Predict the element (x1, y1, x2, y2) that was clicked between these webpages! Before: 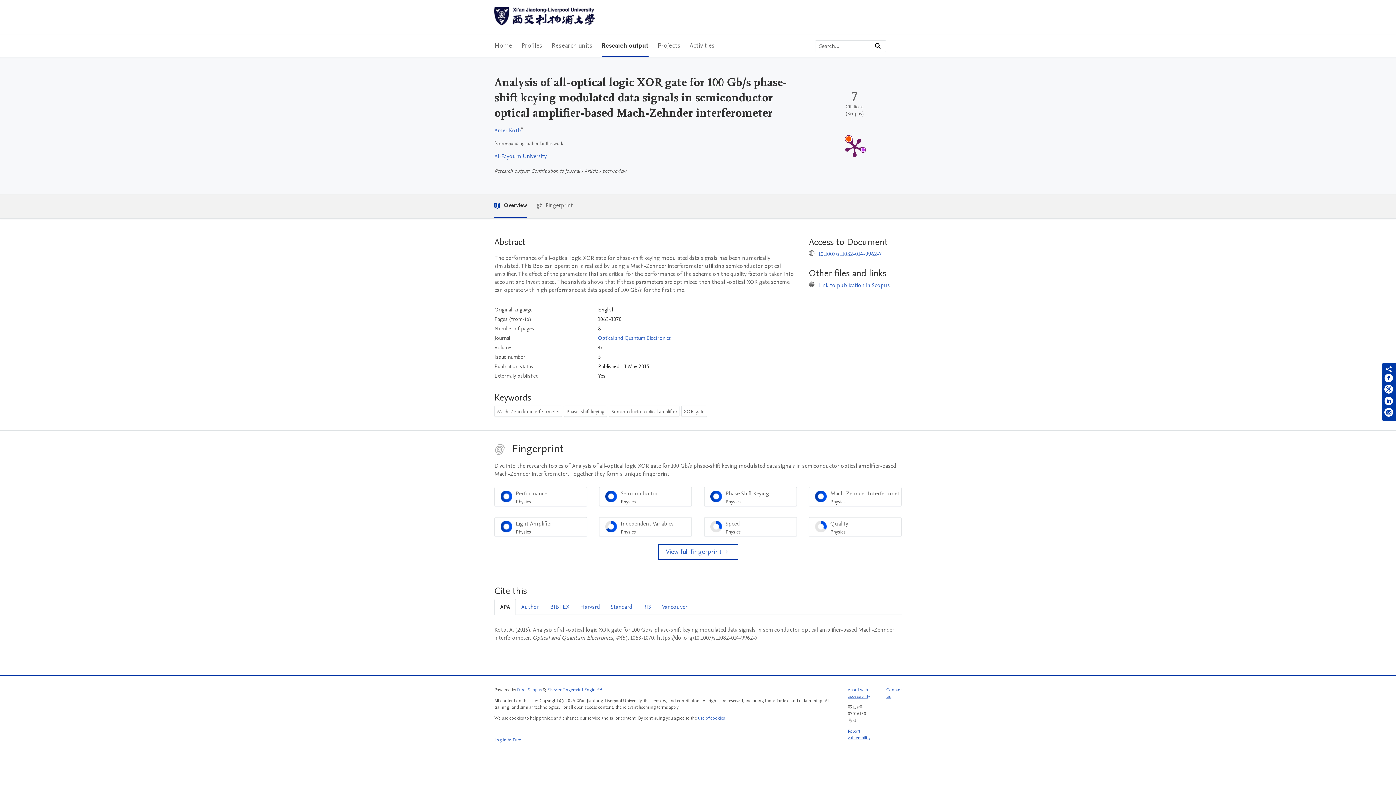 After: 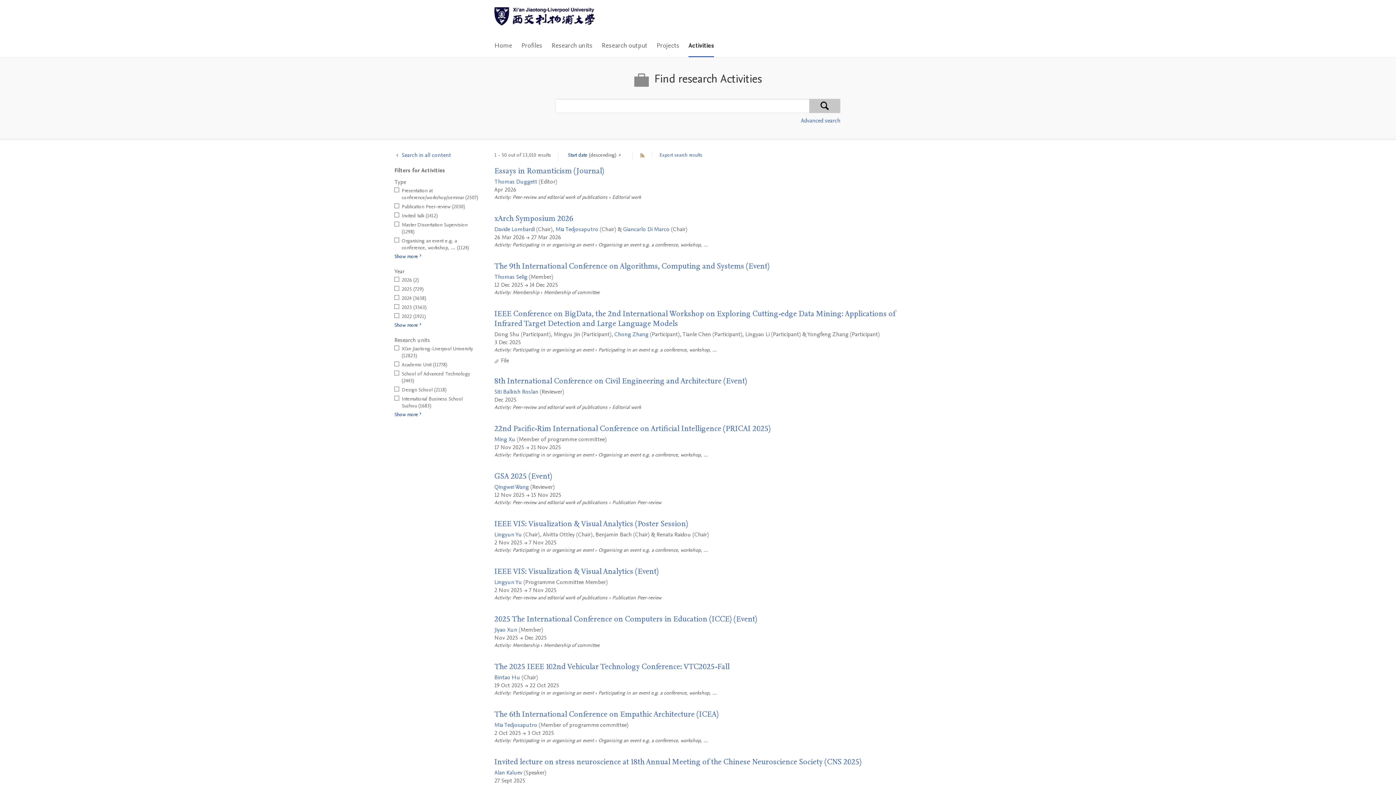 Action: bbox: (689, 34, 714, 57) label: Activities